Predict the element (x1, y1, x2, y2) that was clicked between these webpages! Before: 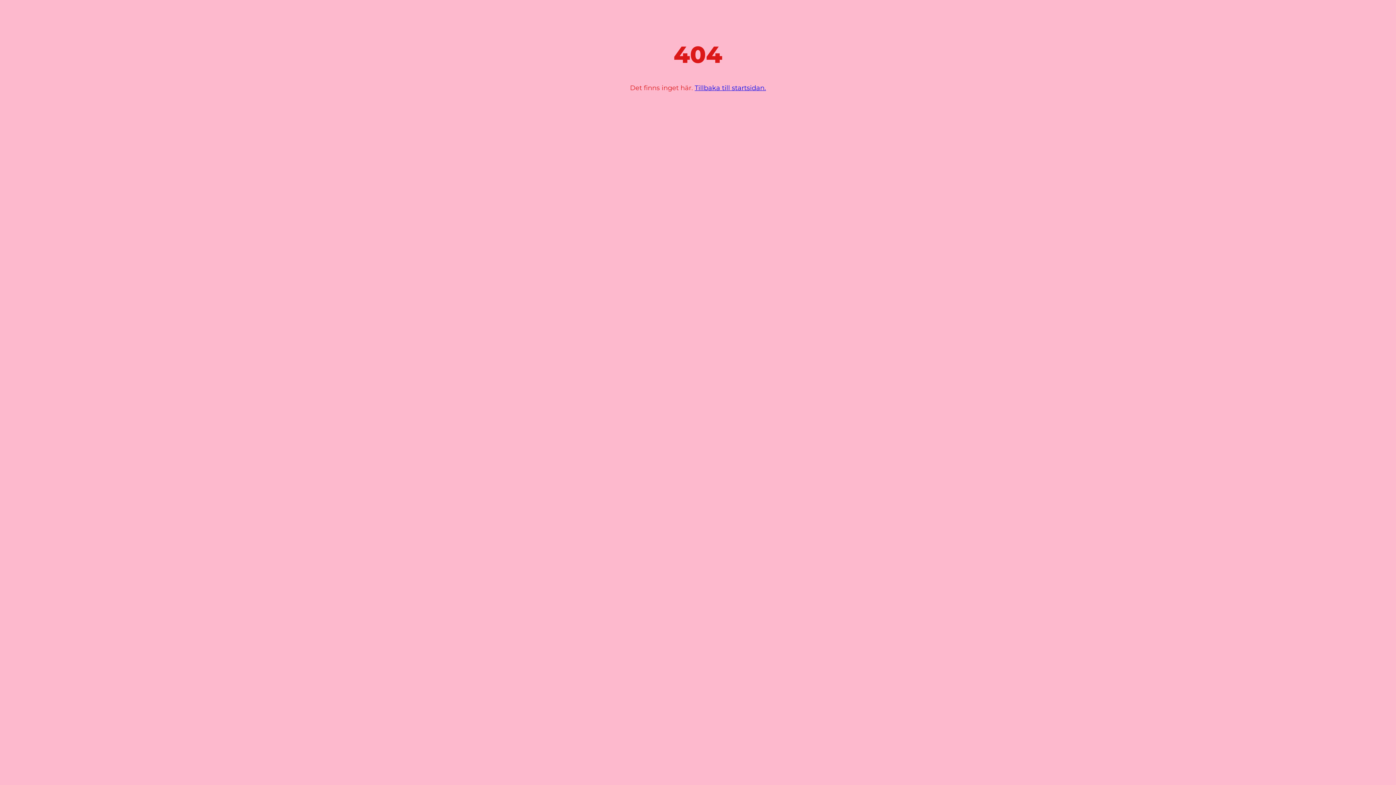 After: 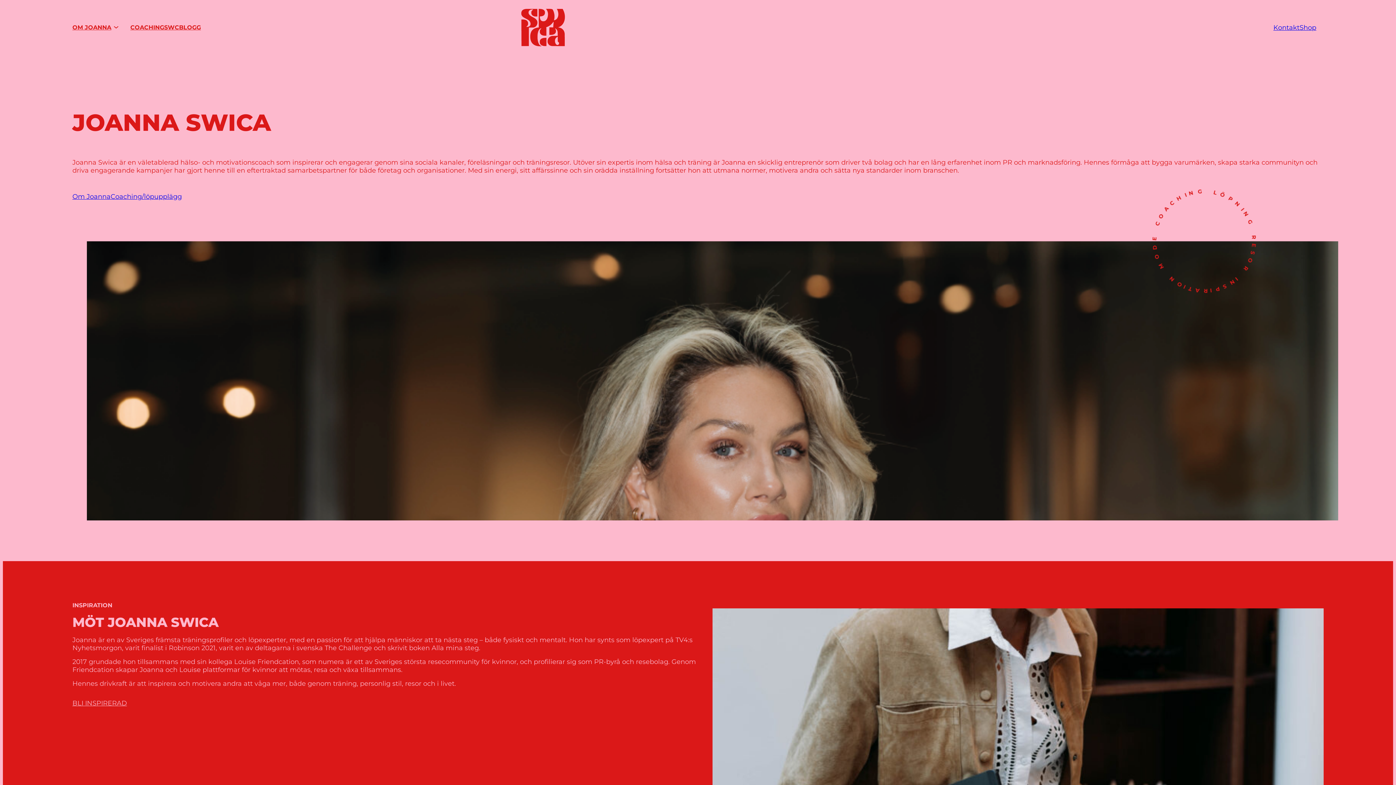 Action: label: Tillbaka till startsidan. bbox: (694, 83, 766, 91)